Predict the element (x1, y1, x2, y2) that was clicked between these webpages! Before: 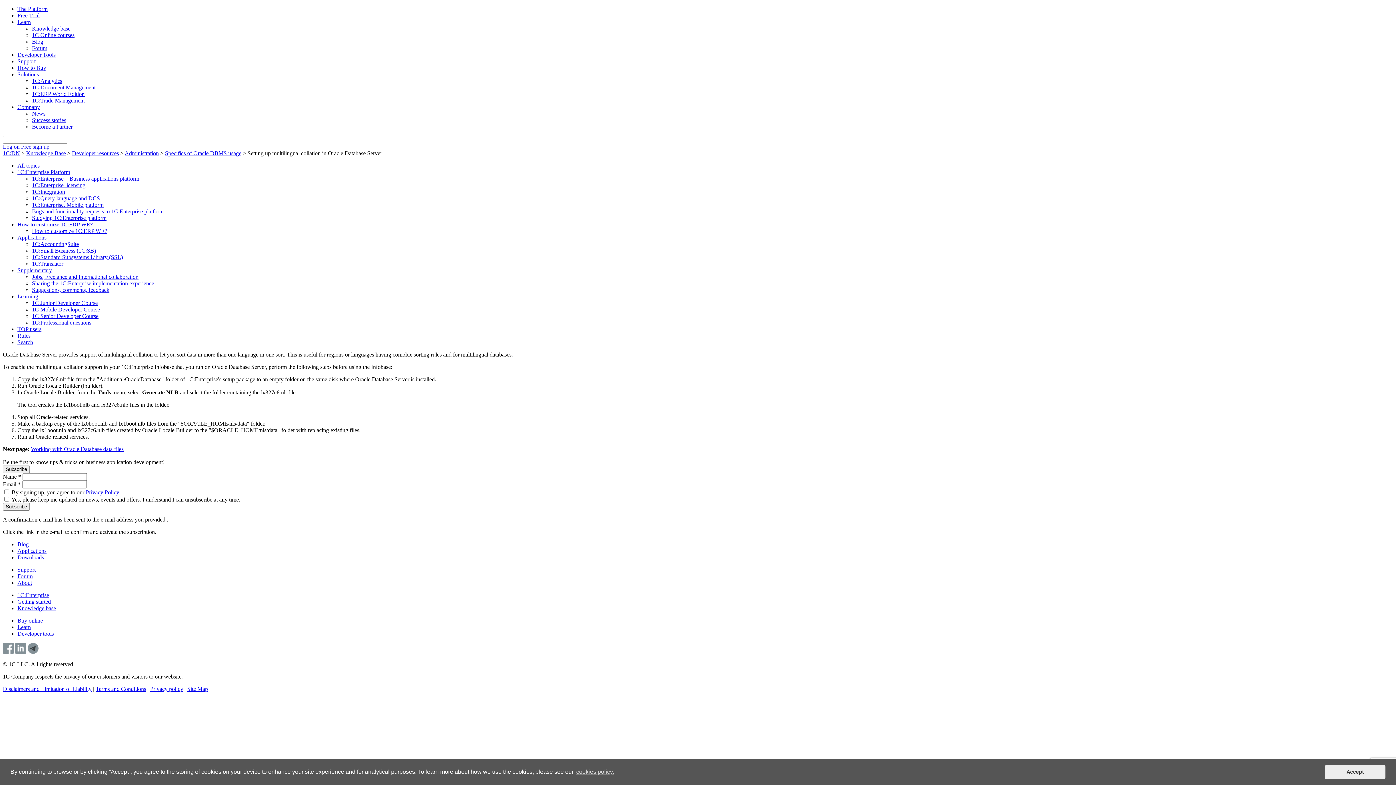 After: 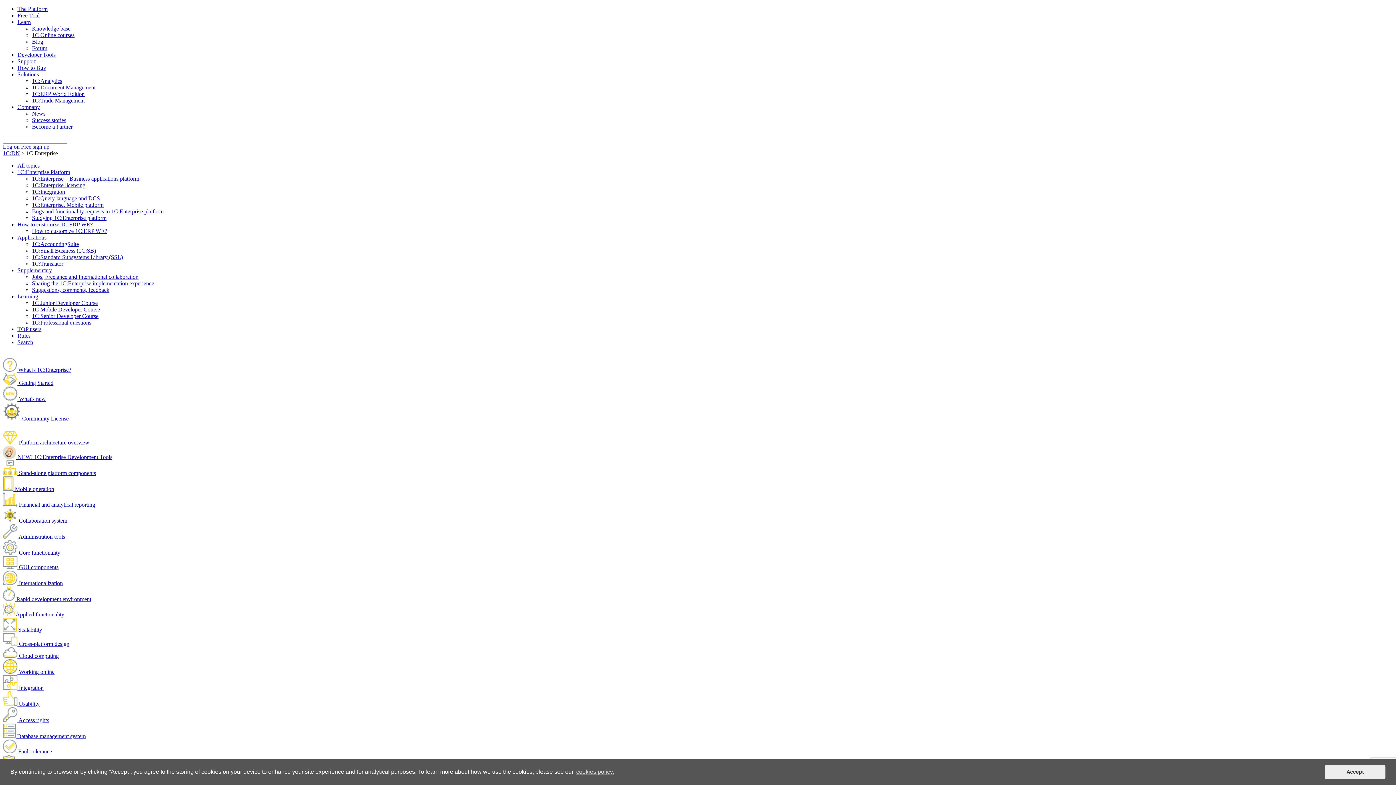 Action: label: 1C:Enterprise bbox: (17, 592, 49, 598)